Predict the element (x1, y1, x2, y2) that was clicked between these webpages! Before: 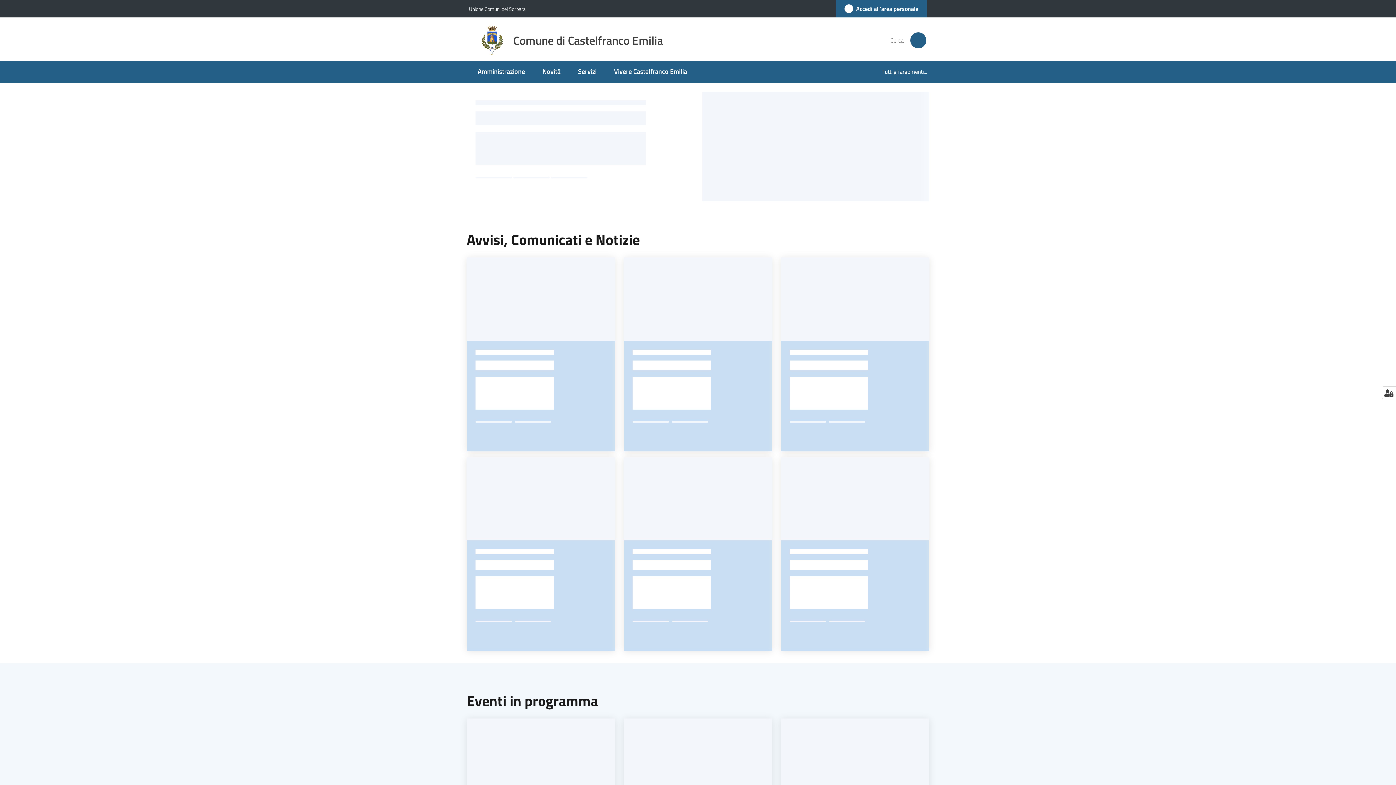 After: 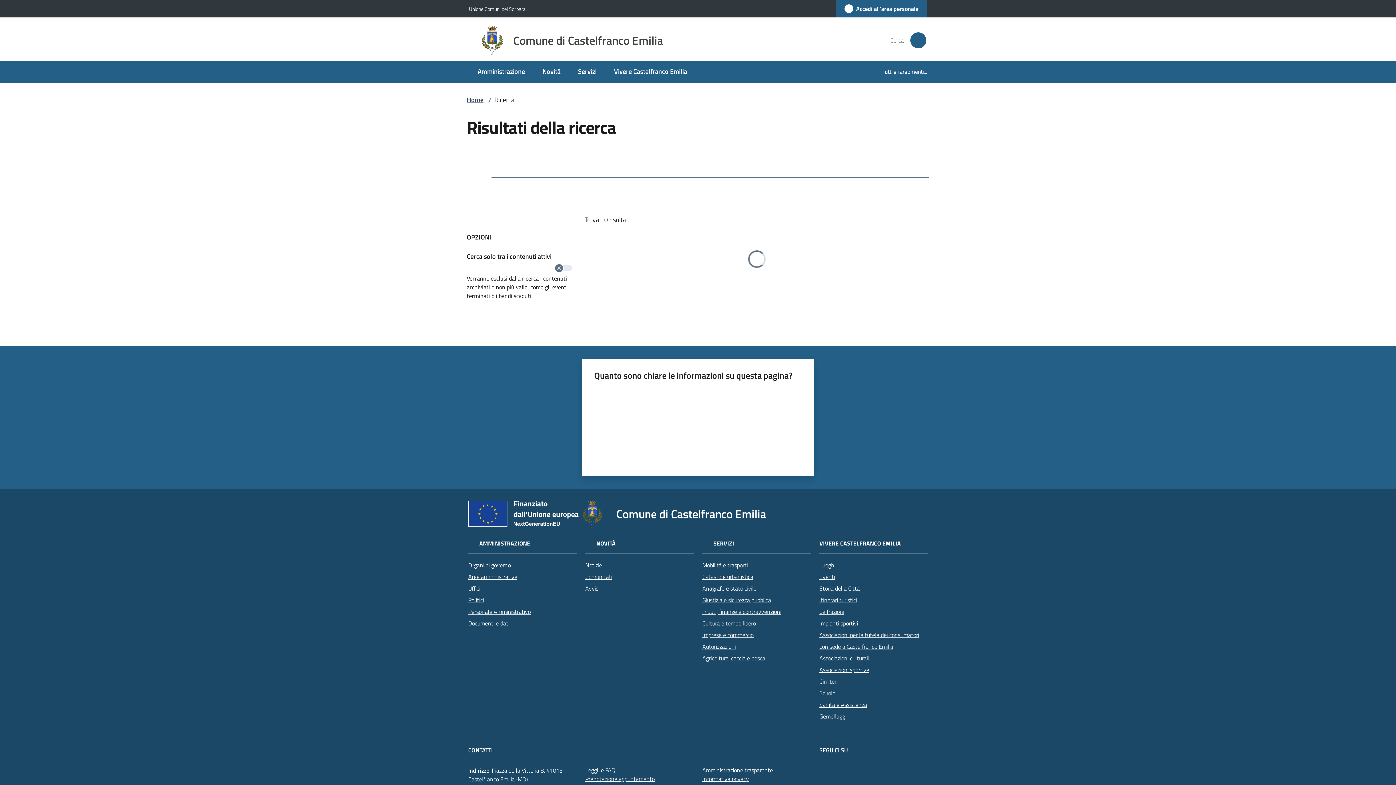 Action: label: Cerca bbox: (909, 31, 927, 49)